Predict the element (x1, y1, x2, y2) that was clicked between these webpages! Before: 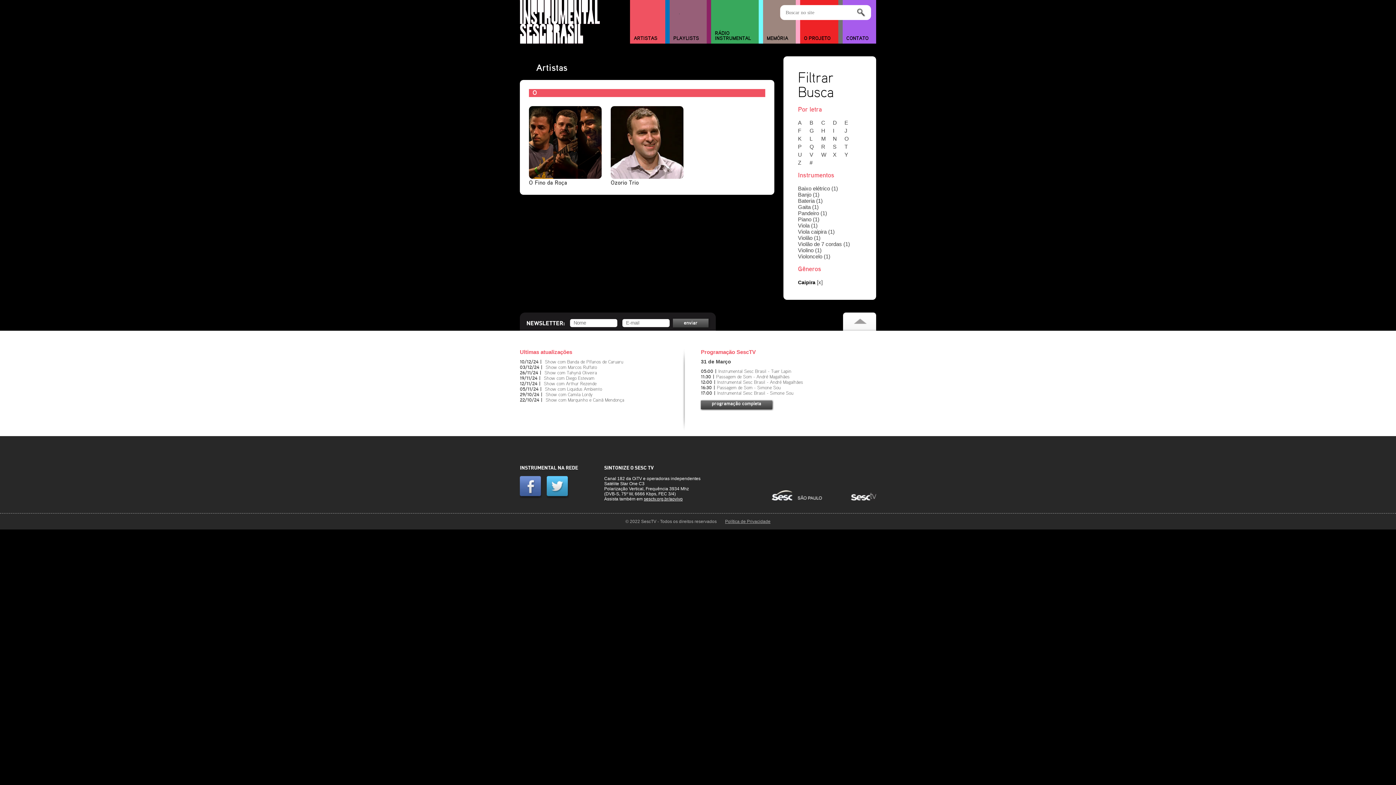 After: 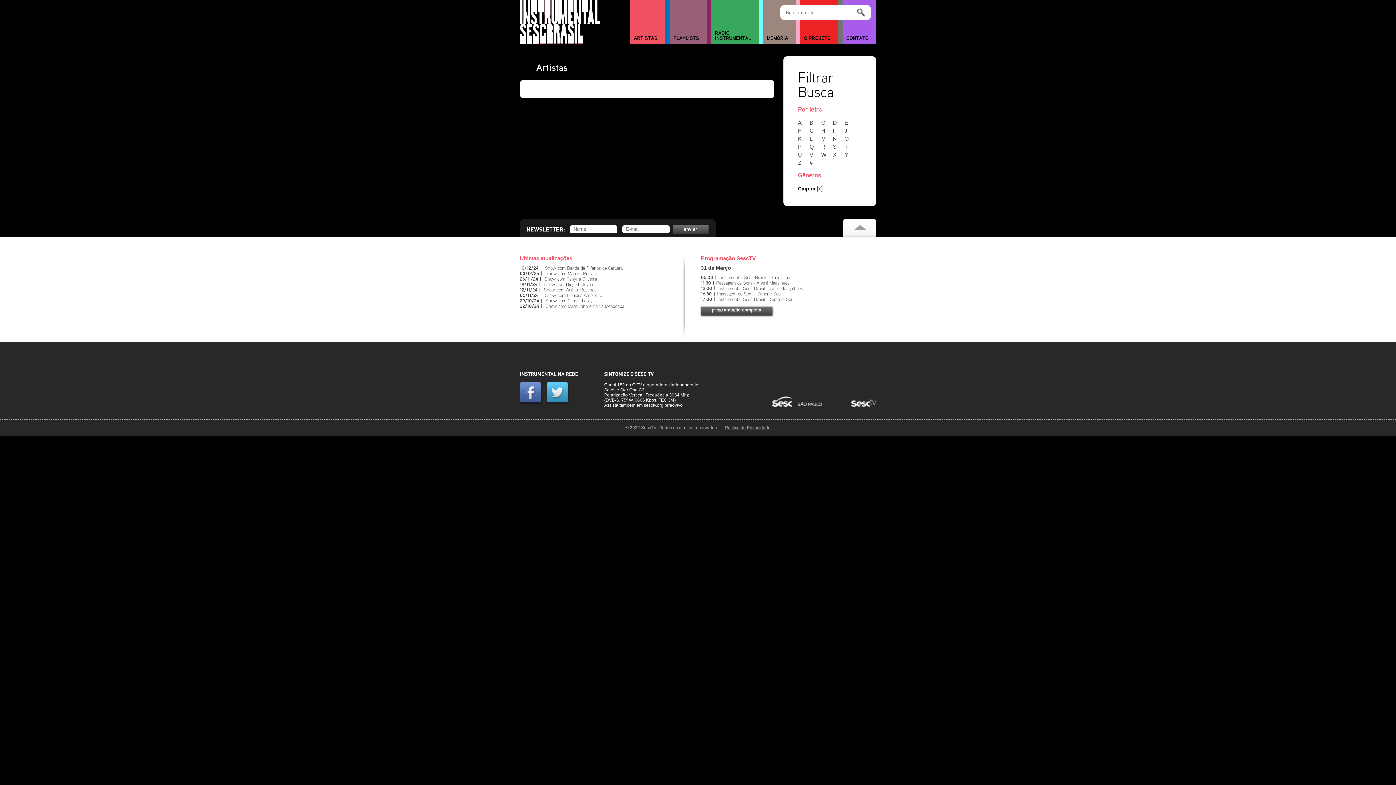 Action: label: U bbox: (798, 151, 808, 157)